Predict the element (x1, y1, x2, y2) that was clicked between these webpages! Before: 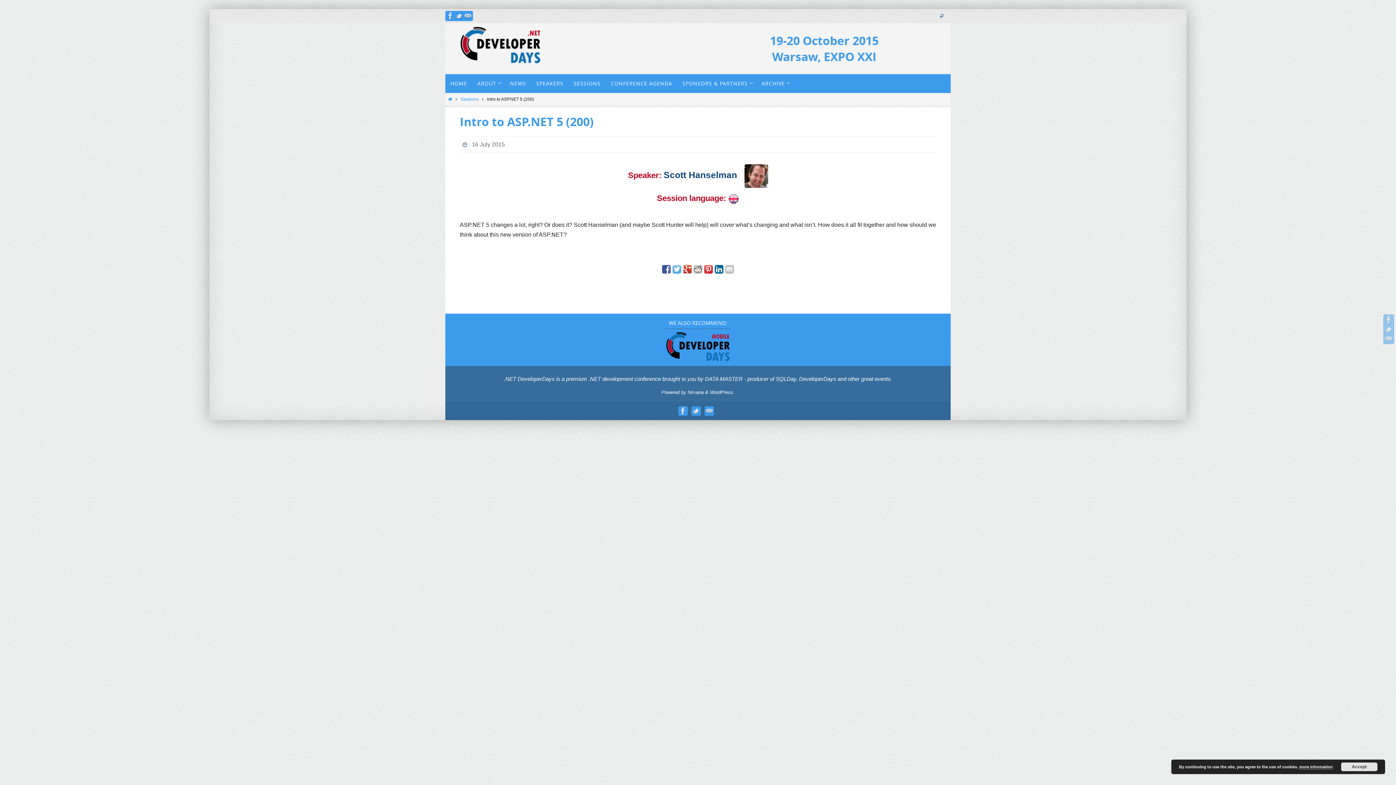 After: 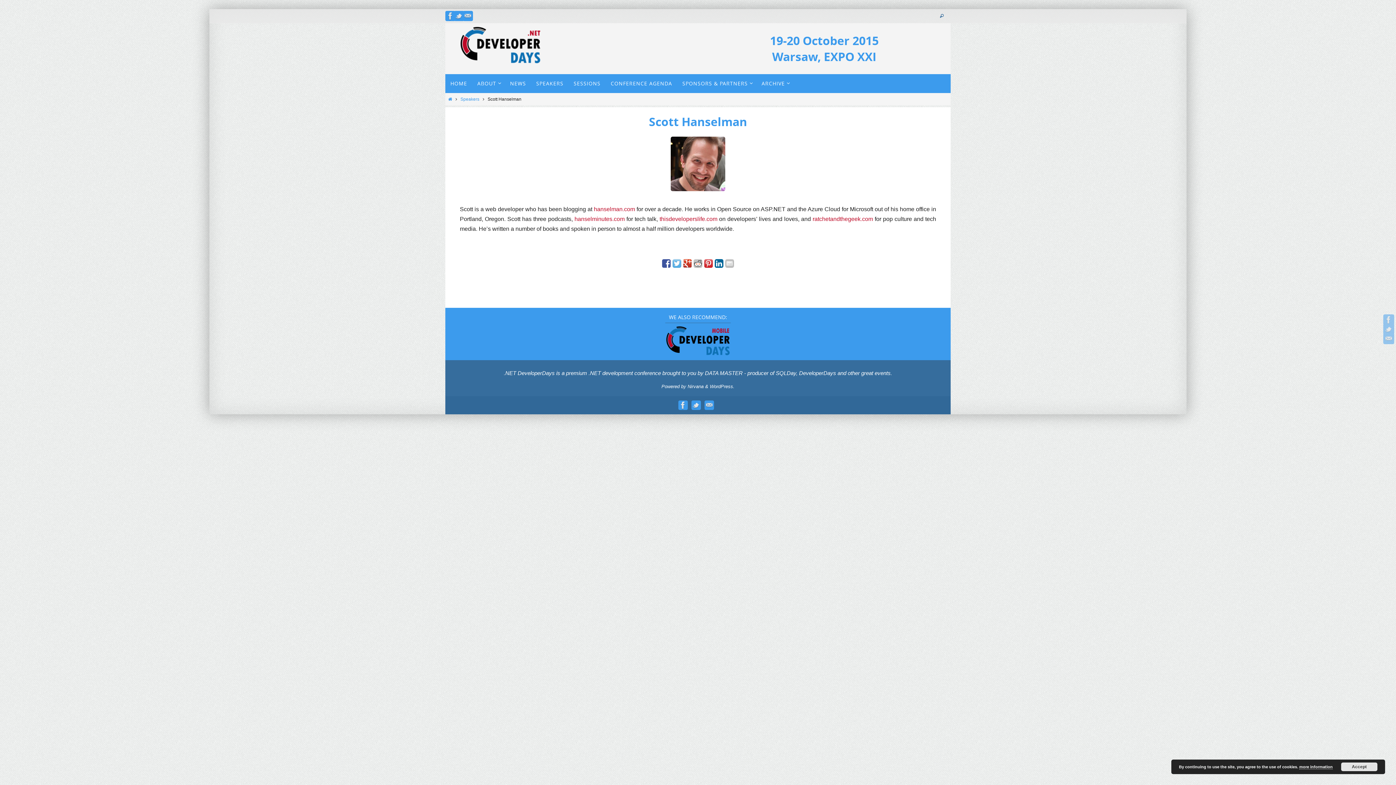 Action: label: Scott Hanselman bbox: (663, 170, 737, 180)